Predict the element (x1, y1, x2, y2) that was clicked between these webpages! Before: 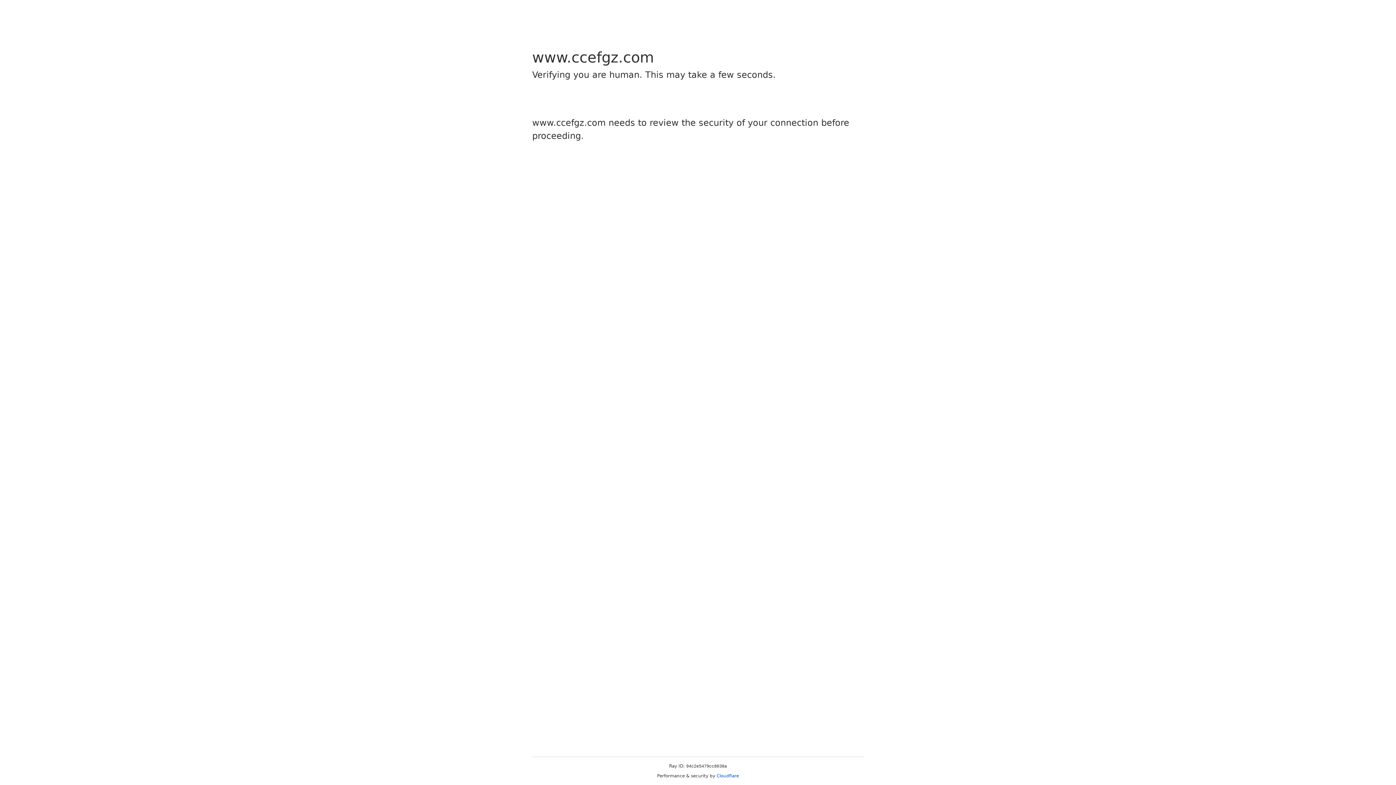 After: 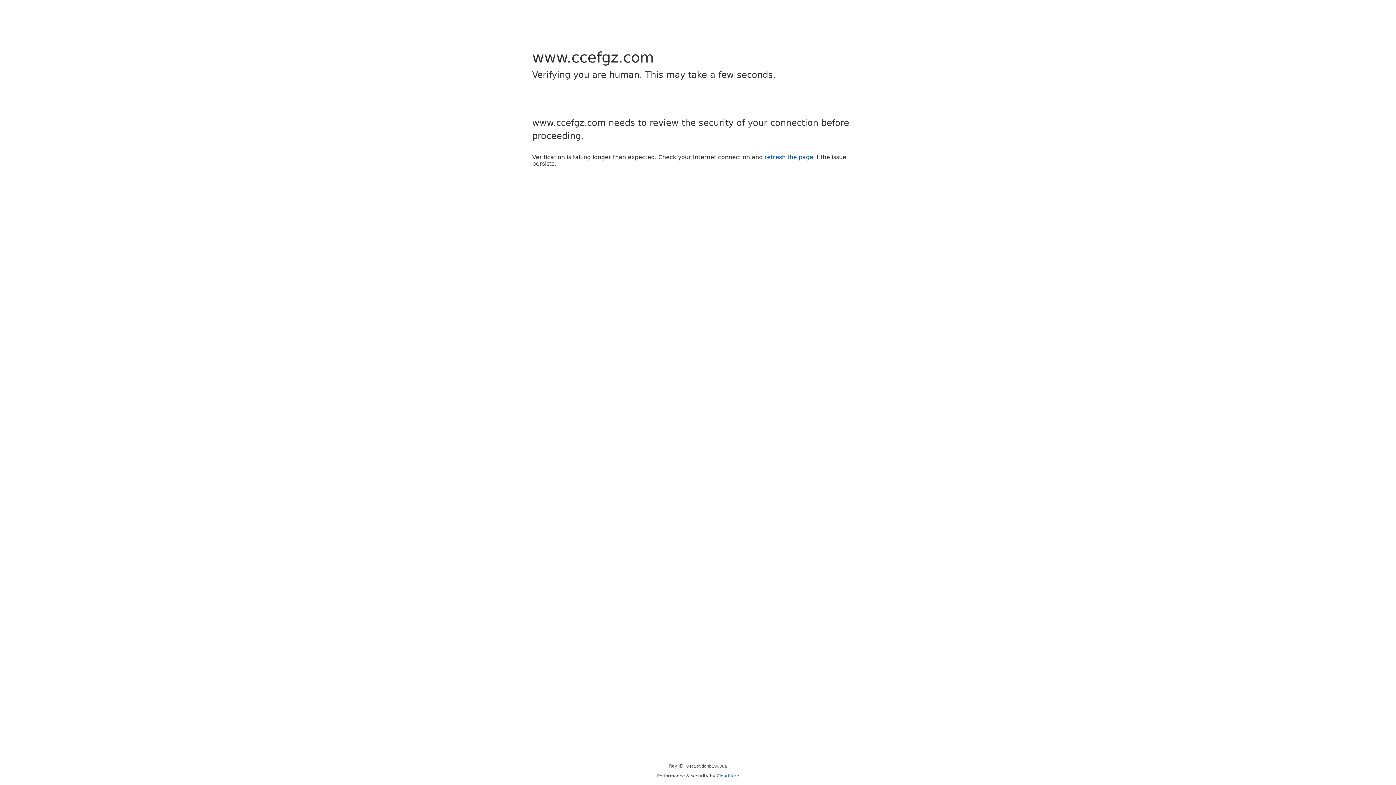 Action: label: Cloudflare bbox: (716, 773, 739, 778)